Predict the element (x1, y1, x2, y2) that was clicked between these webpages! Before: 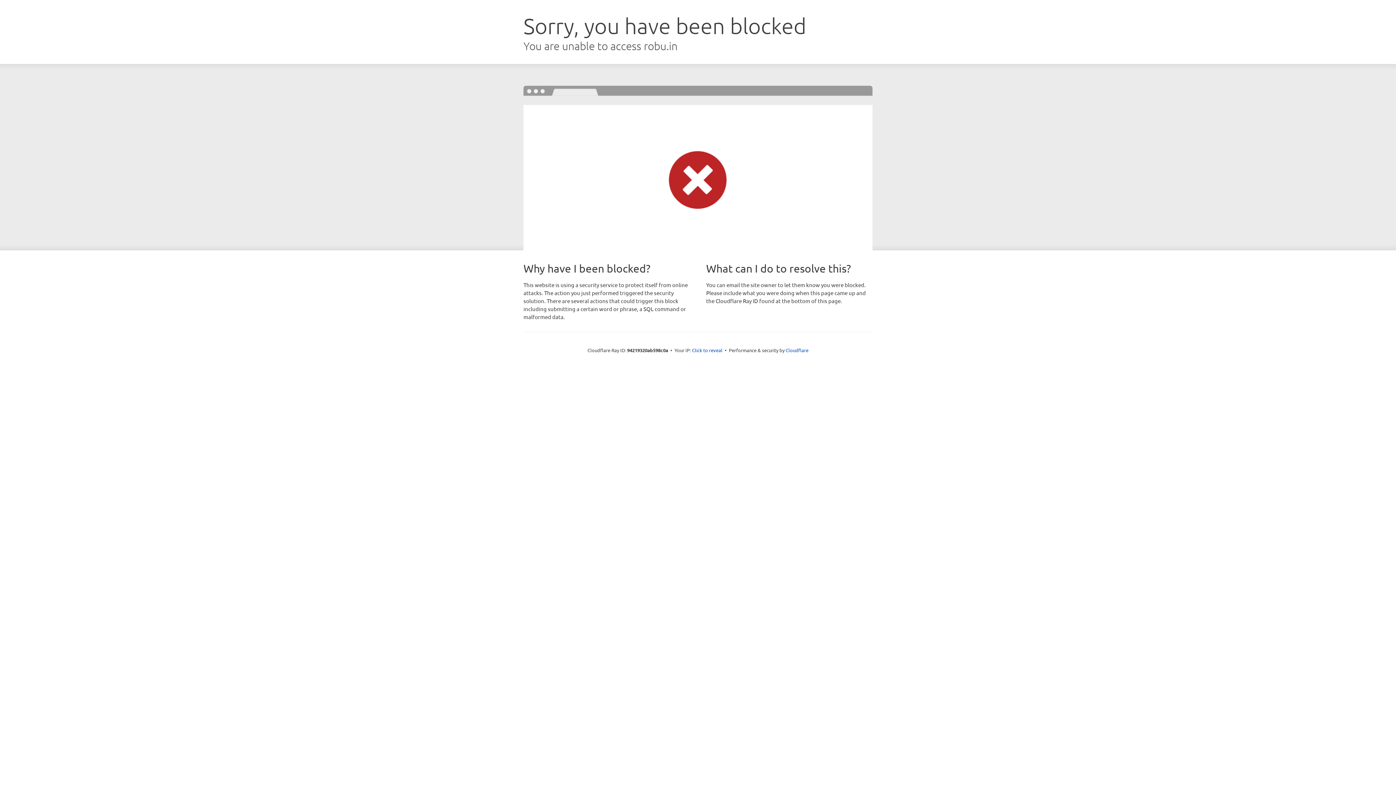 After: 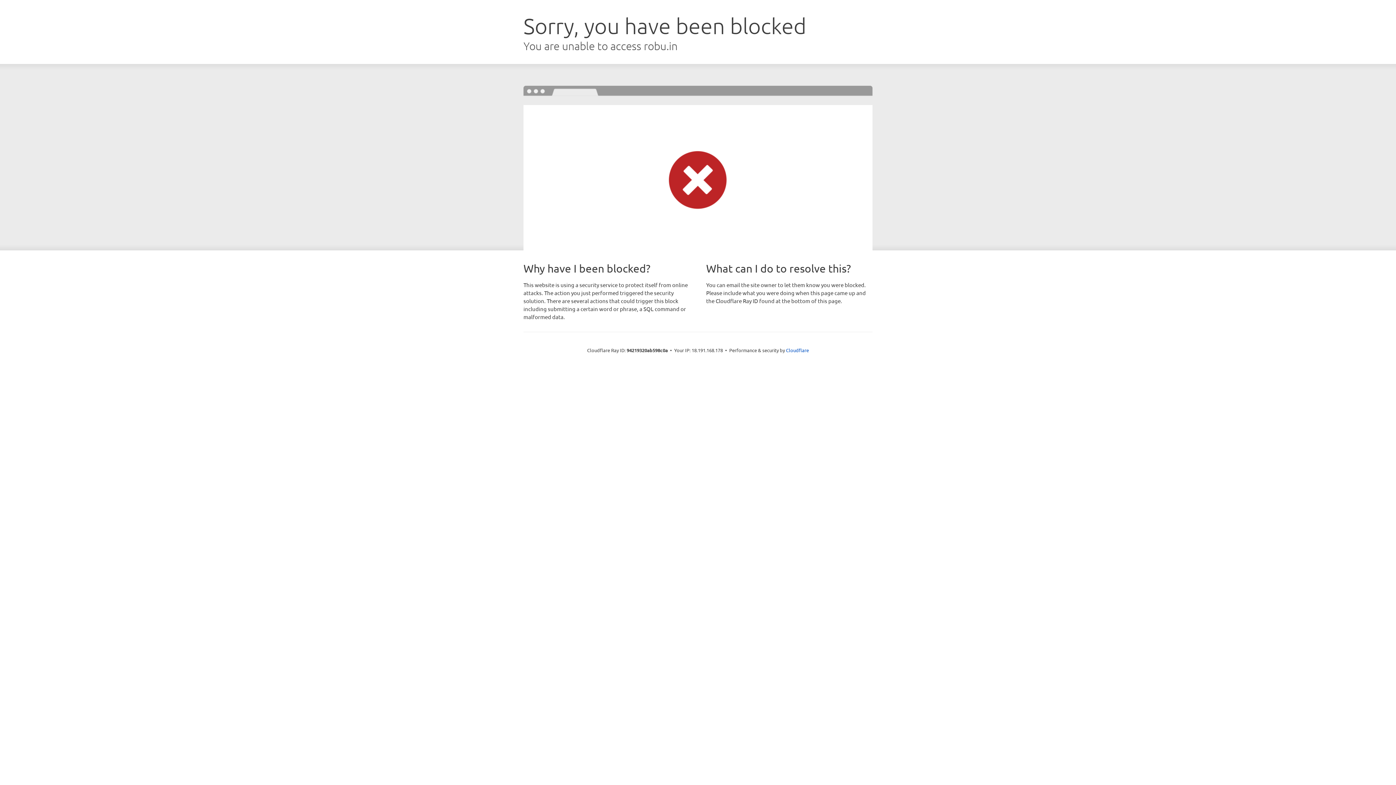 Action: bbox: (692, 346, 722, 353) label: Click to reveal